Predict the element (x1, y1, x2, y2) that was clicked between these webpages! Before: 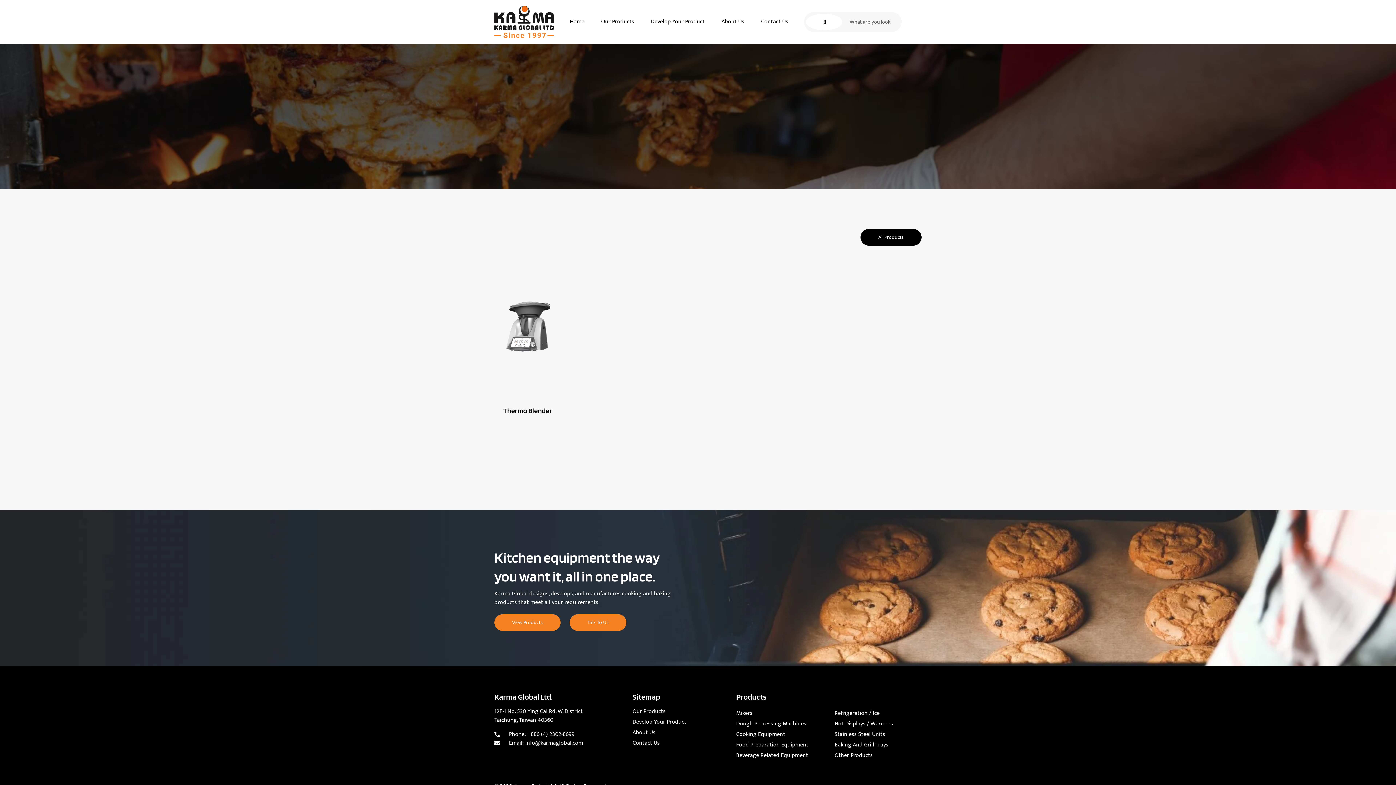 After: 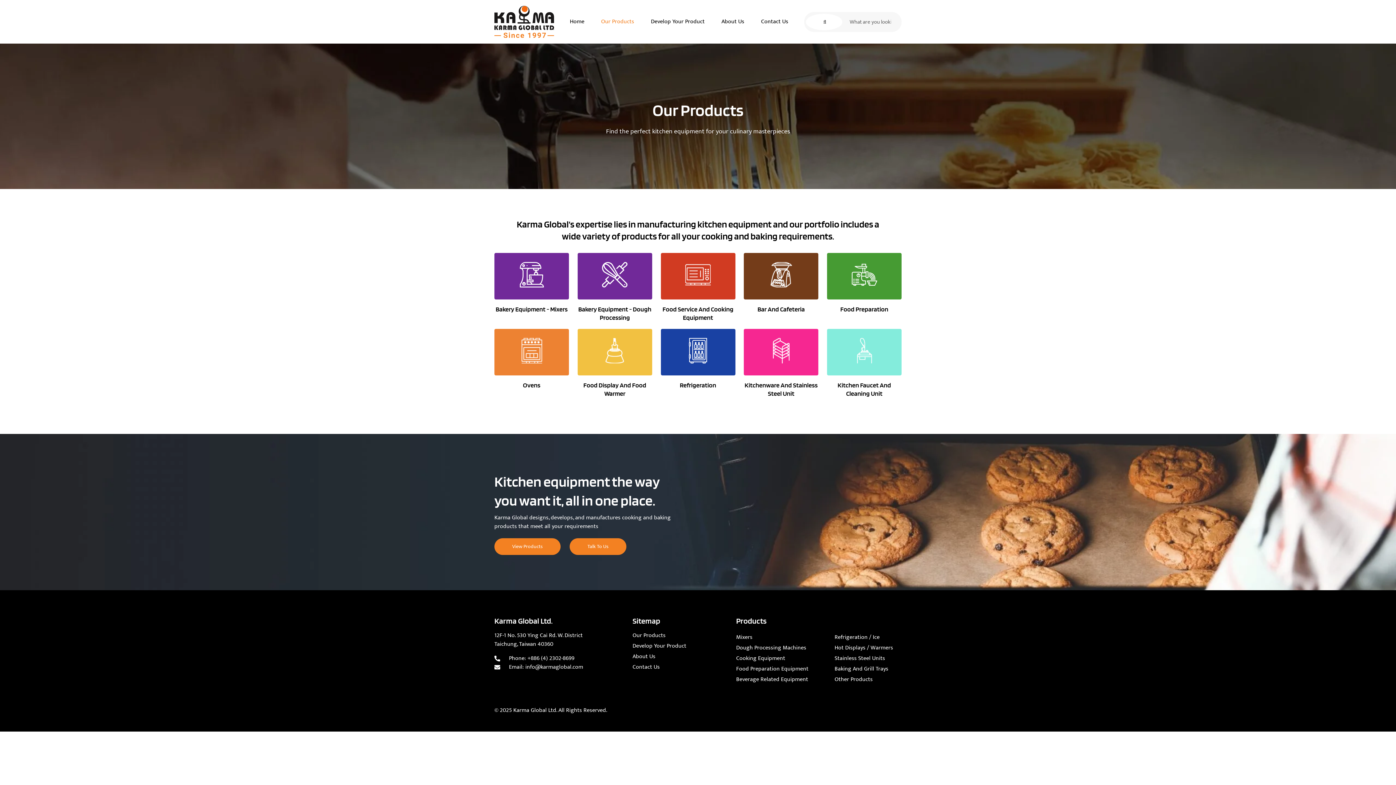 Action: bbox: (494, 614, 560, 631) label: View Products